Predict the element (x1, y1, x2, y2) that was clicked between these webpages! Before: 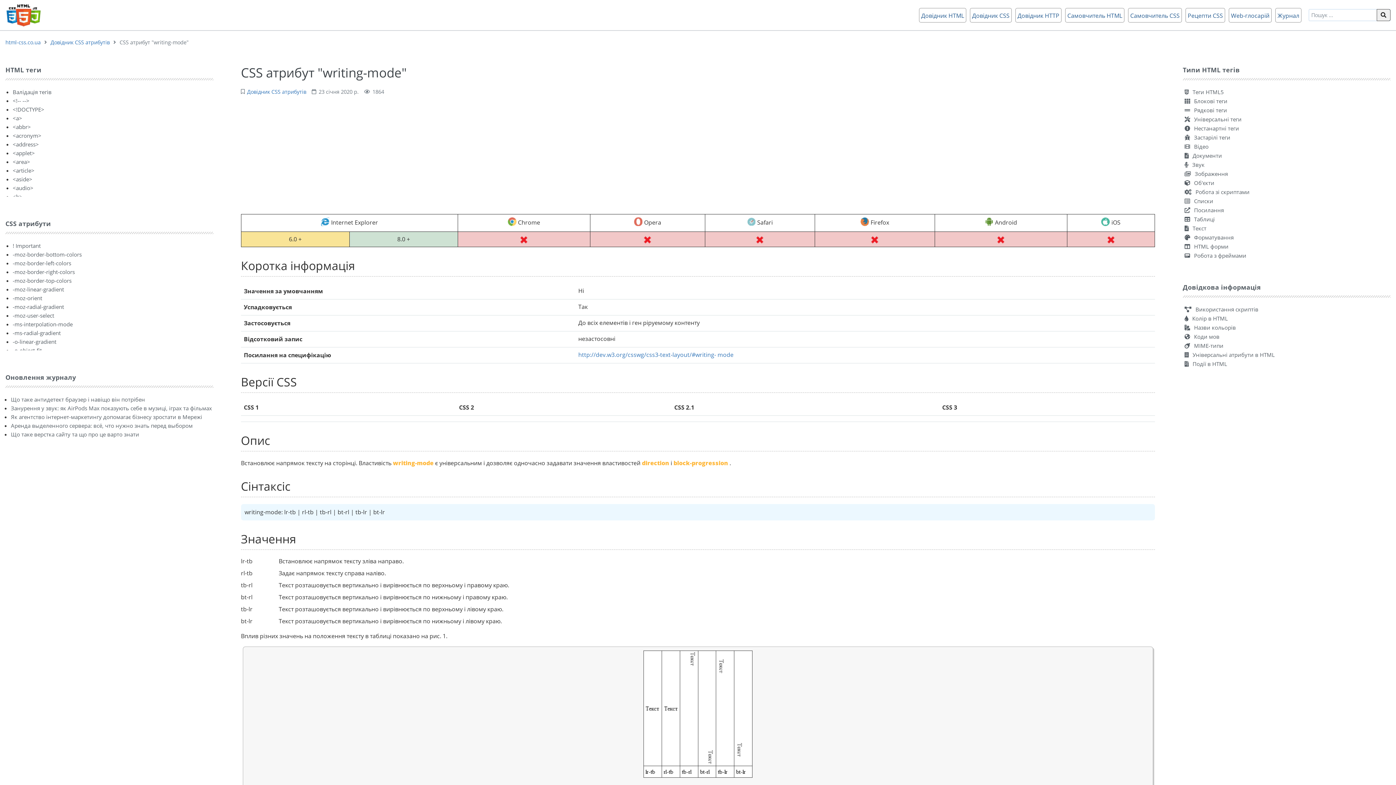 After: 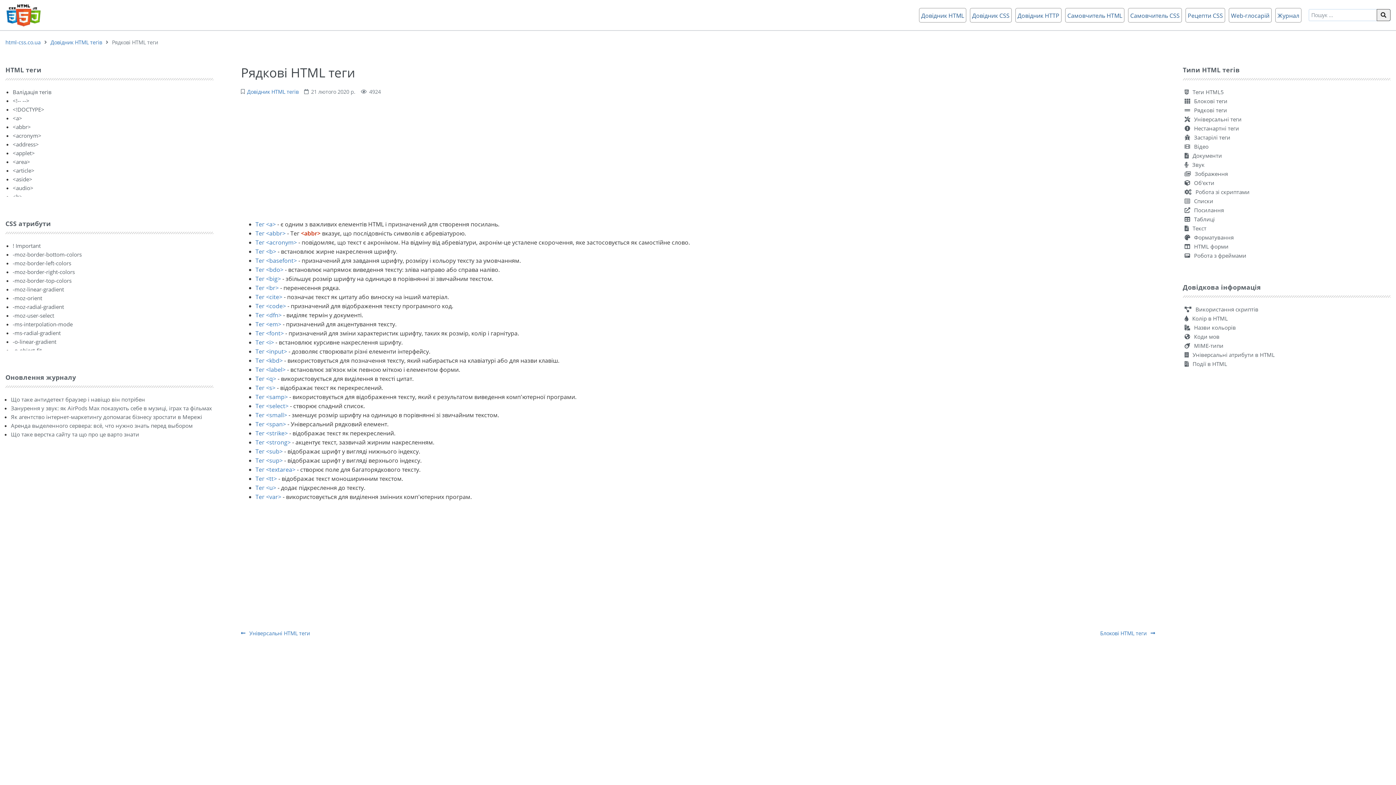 Action: bbox: (1184, 106, 1227, 113) label:  Рядкові теги